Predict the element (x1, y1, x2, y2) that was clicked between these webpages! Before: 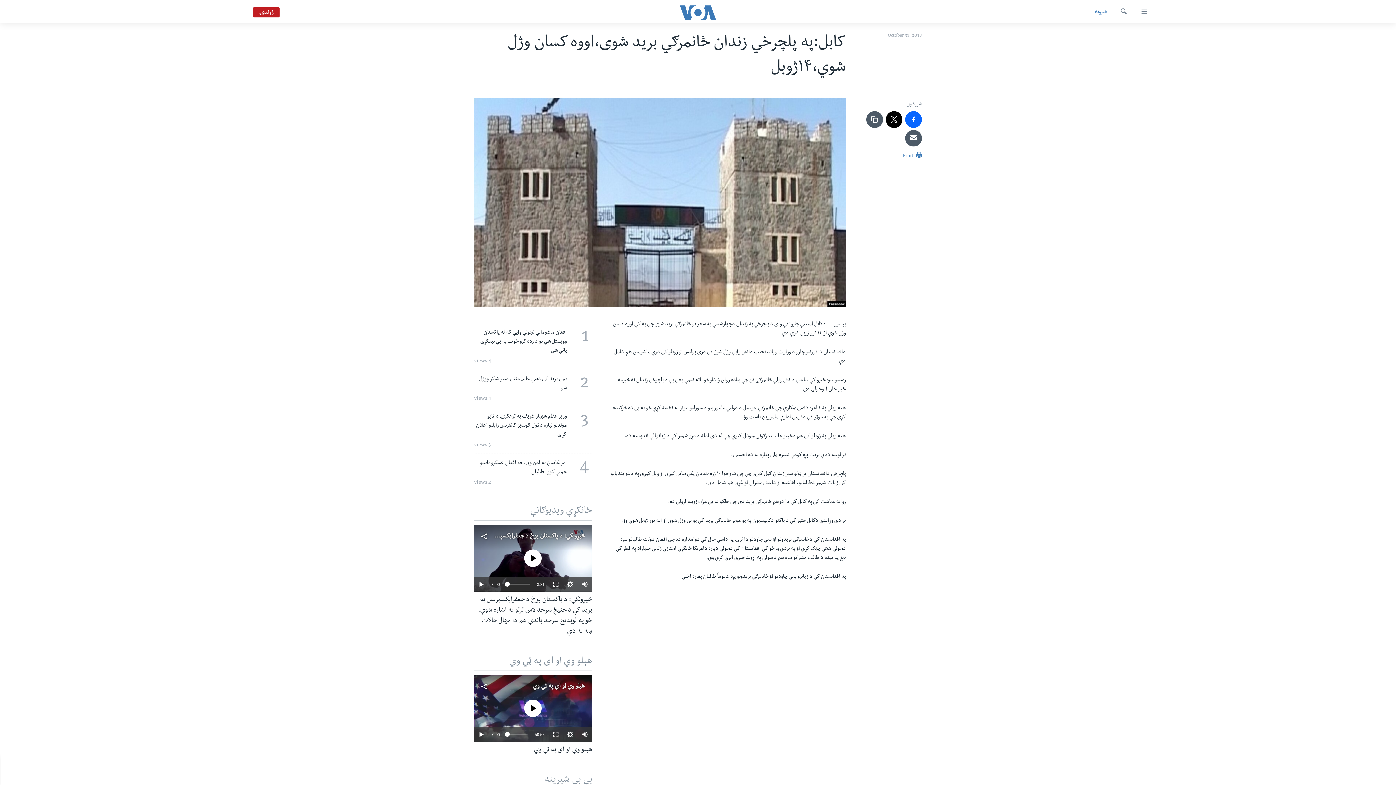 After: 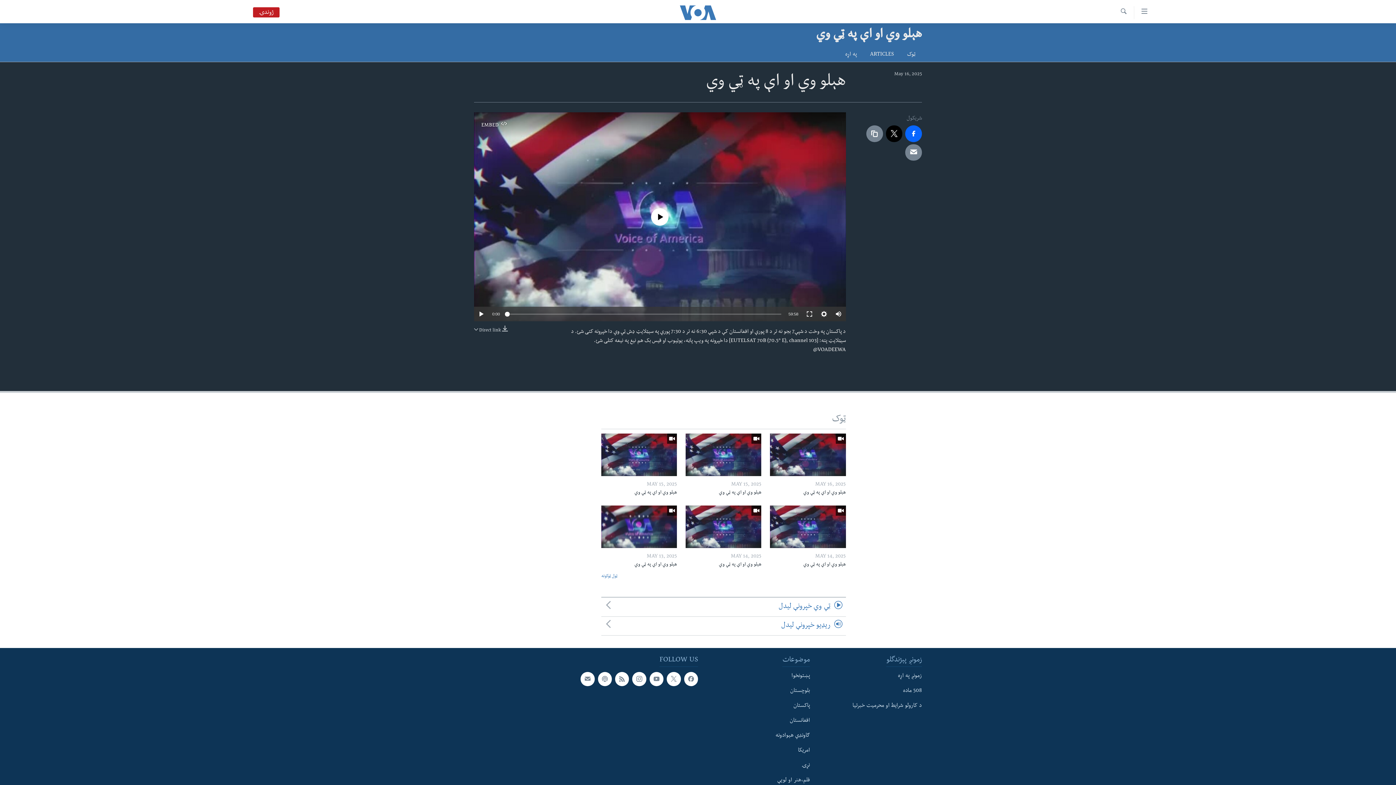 Action: bbox: (474, 745, 592, 760) label: هېلو وي او اې په ټي وي